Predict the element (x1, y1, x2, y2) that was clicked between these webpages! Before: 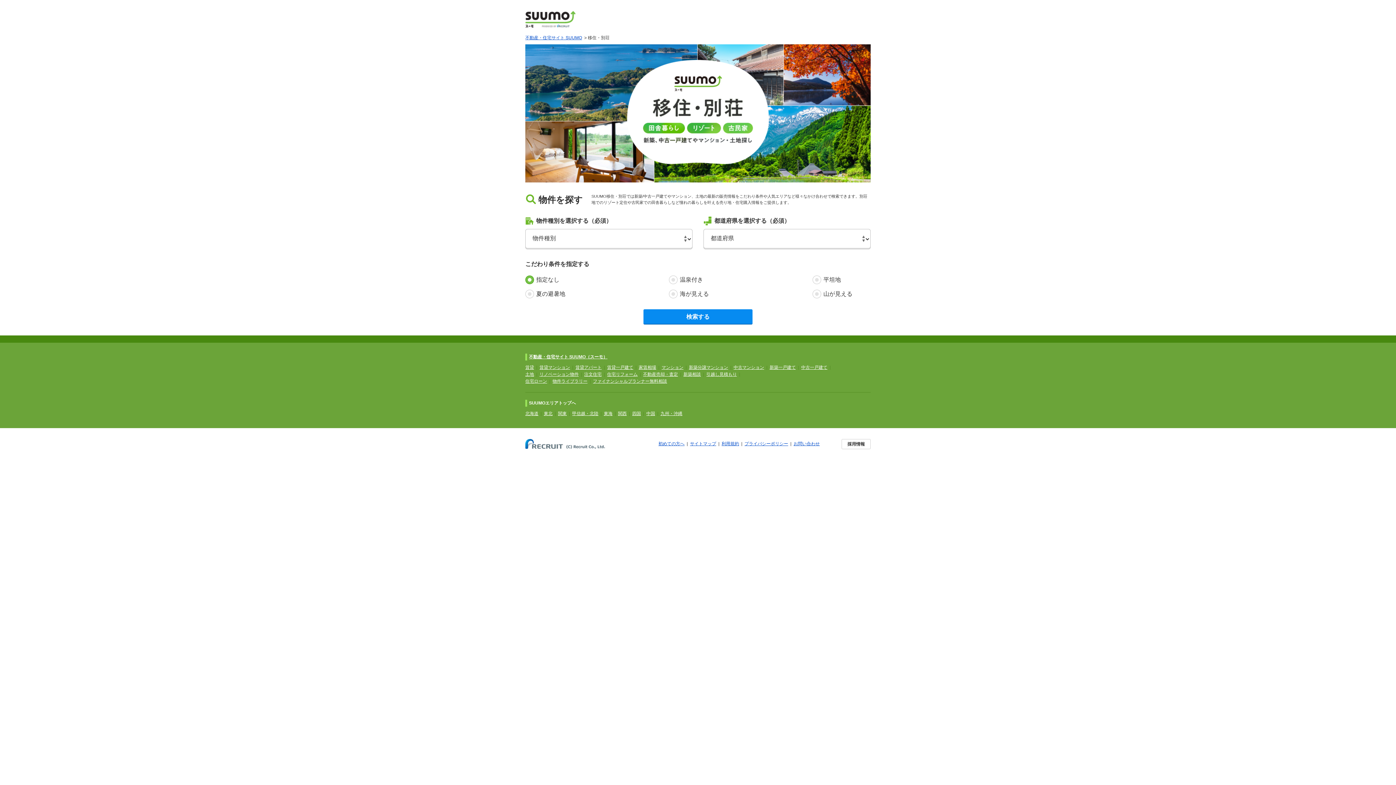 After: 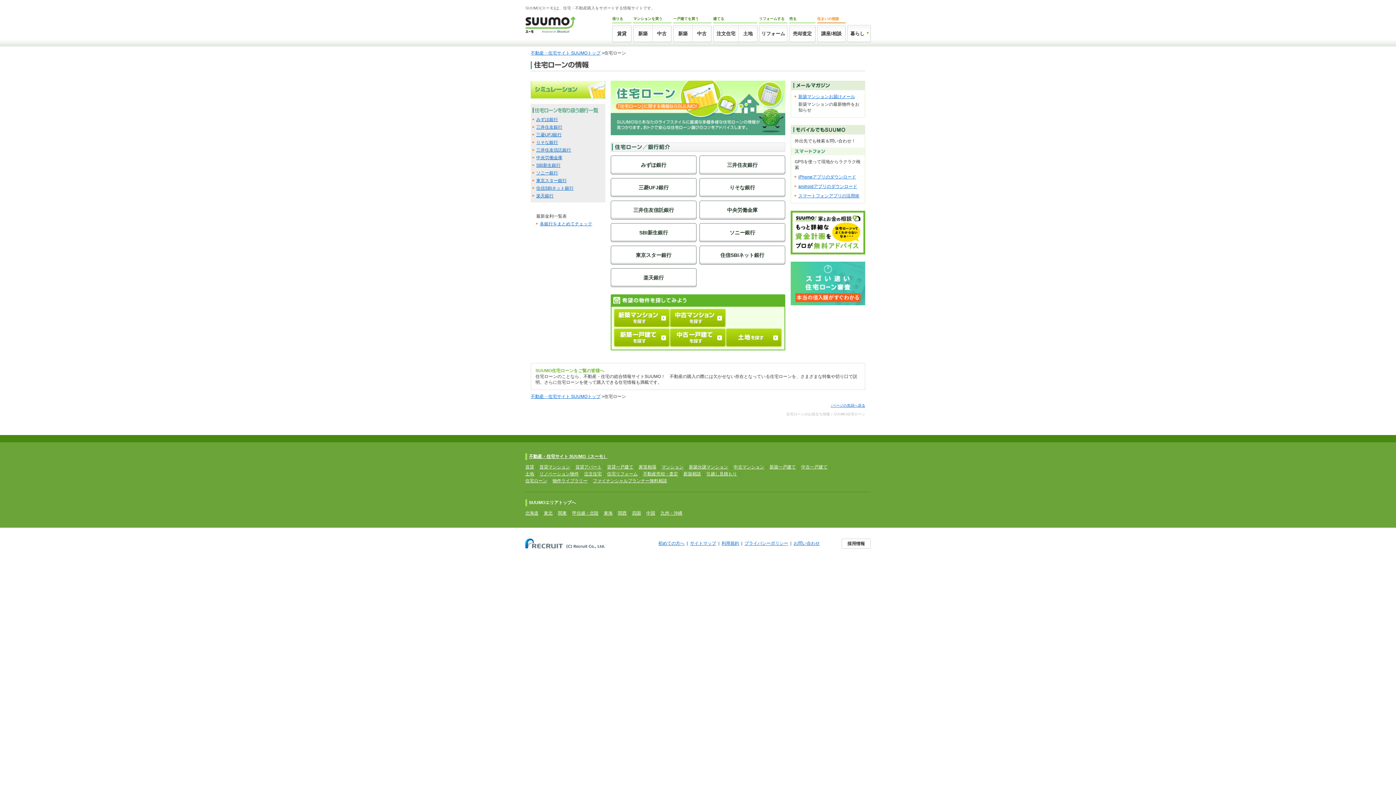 Action: label: 住宅ローン bbox: (525, 378, 547, 384)